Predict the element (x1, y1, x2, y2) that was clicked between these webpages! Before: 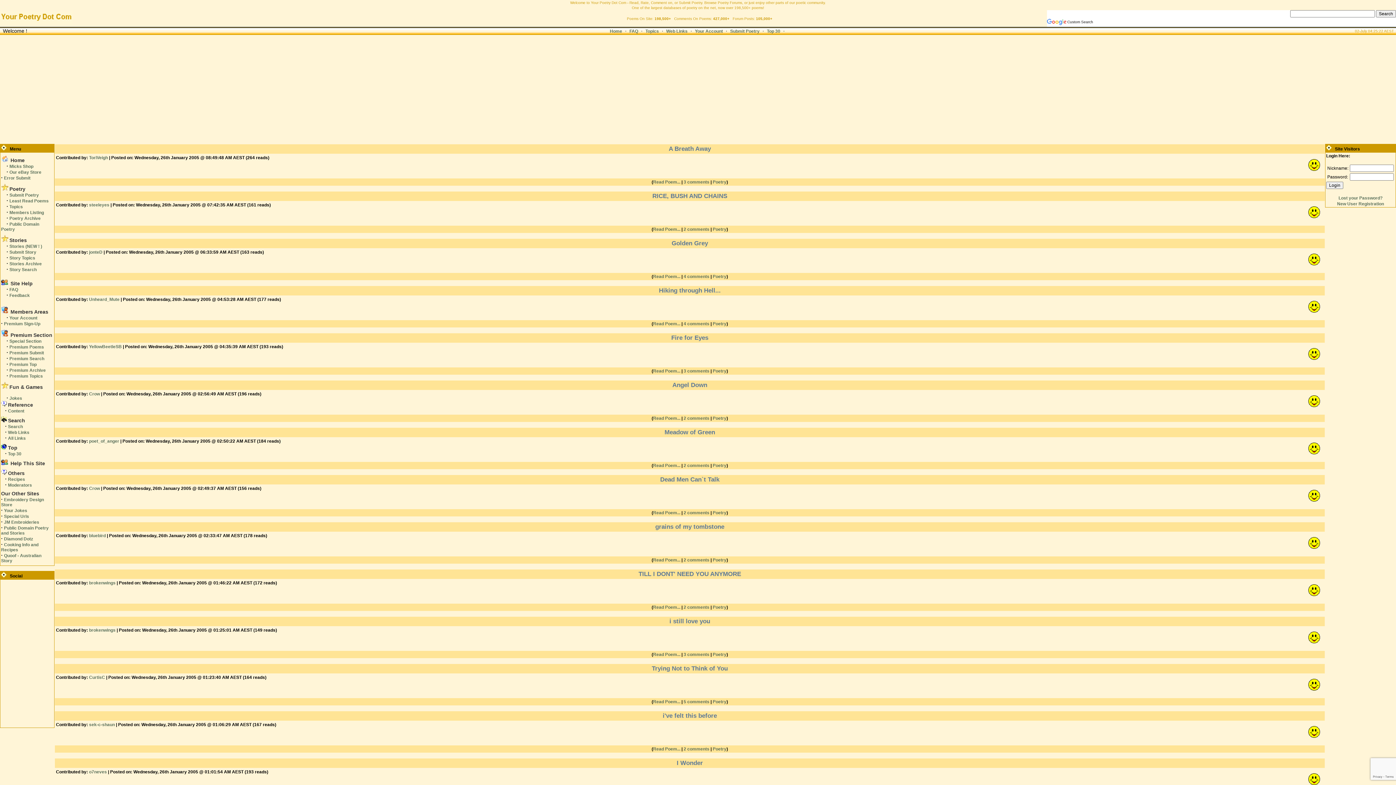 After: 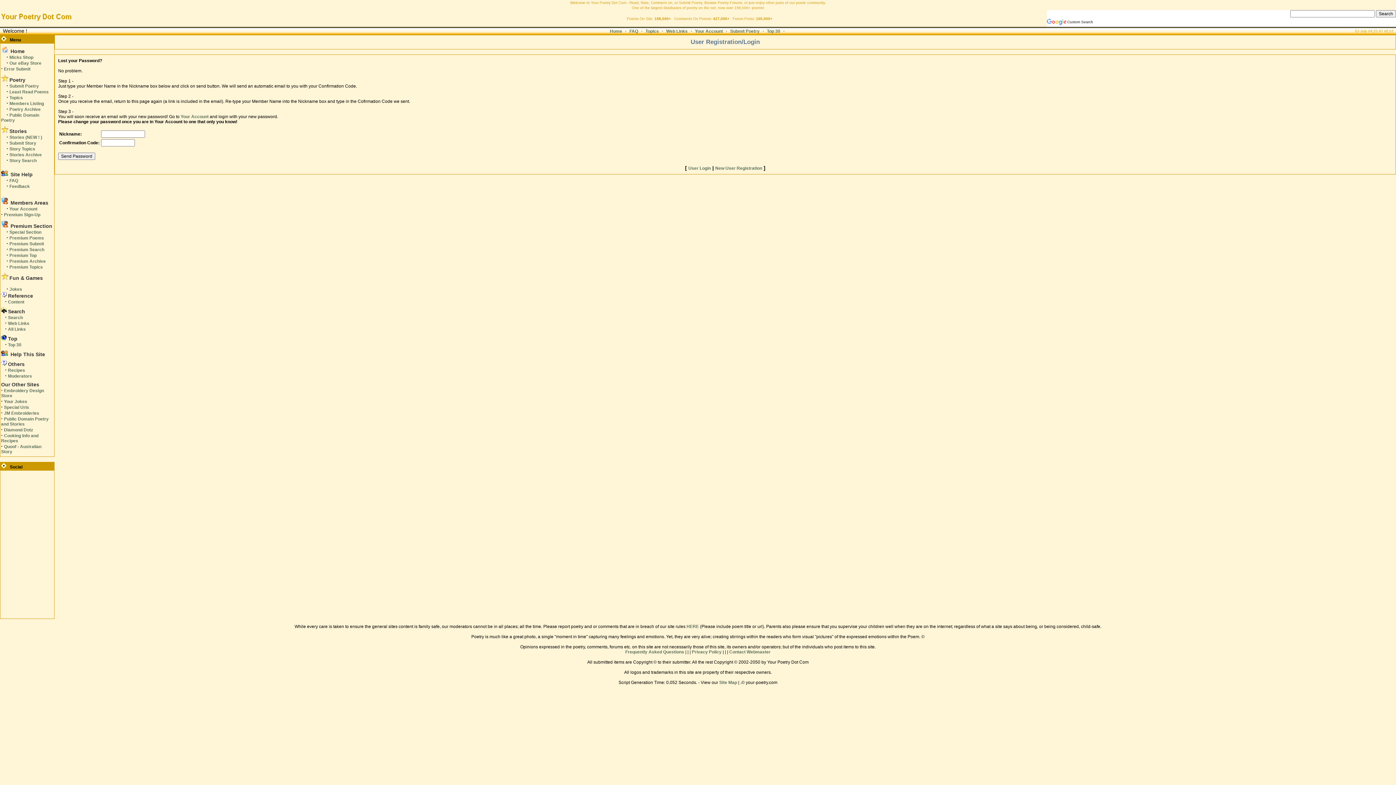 Action: label: Lost your Password? bbox: (1338, 195, 1382, 200)